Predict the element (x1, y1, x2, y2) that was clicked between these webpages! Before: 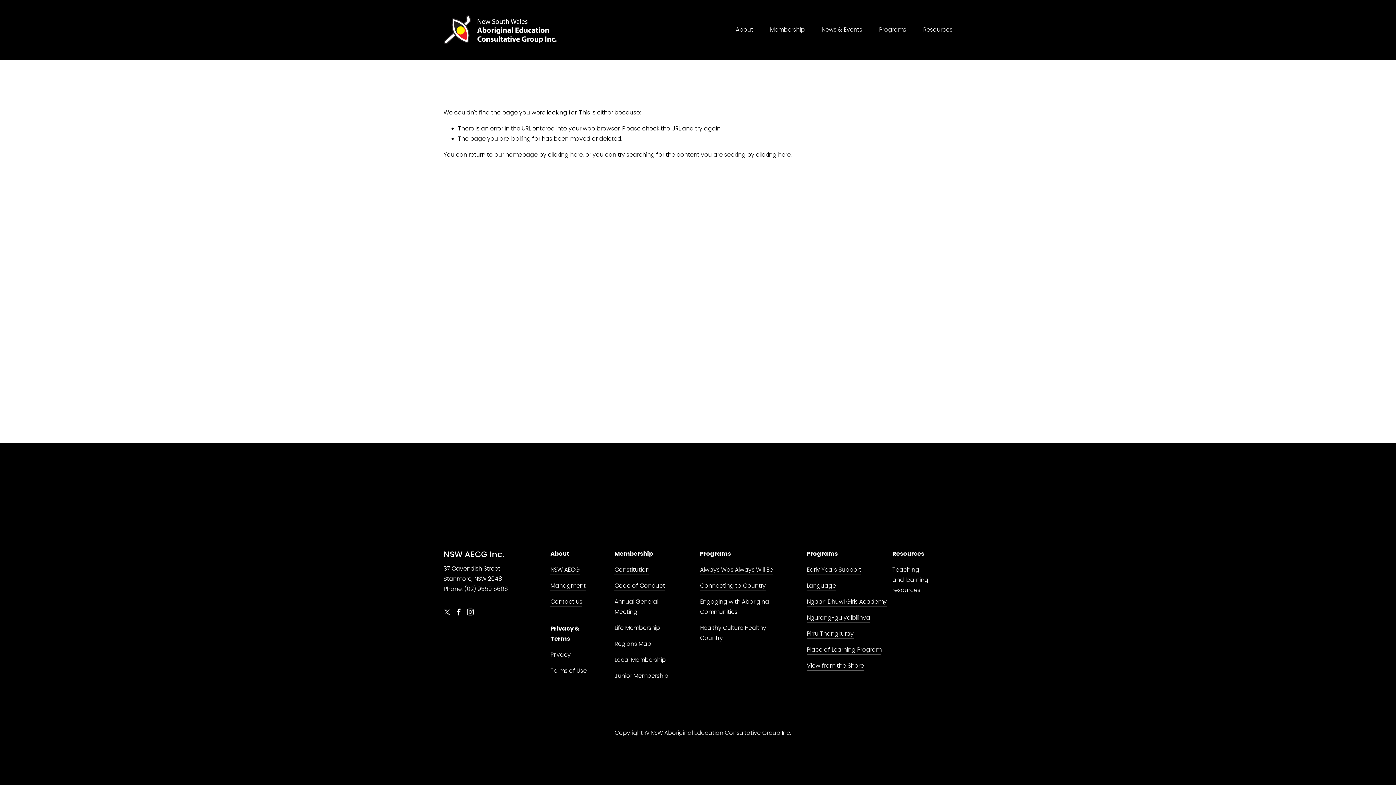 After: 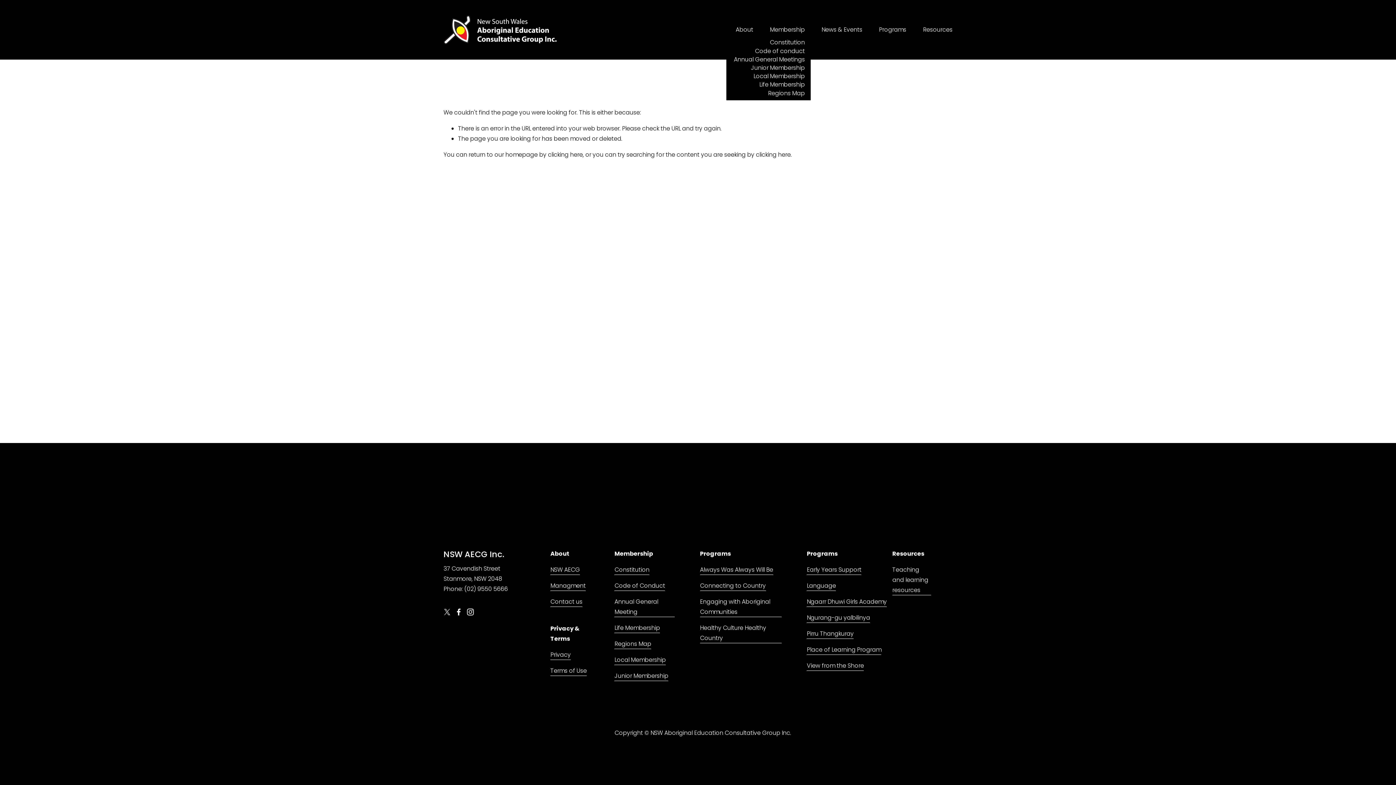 Action: label: folder dropdown bbox: (770, 24, 805, 35)